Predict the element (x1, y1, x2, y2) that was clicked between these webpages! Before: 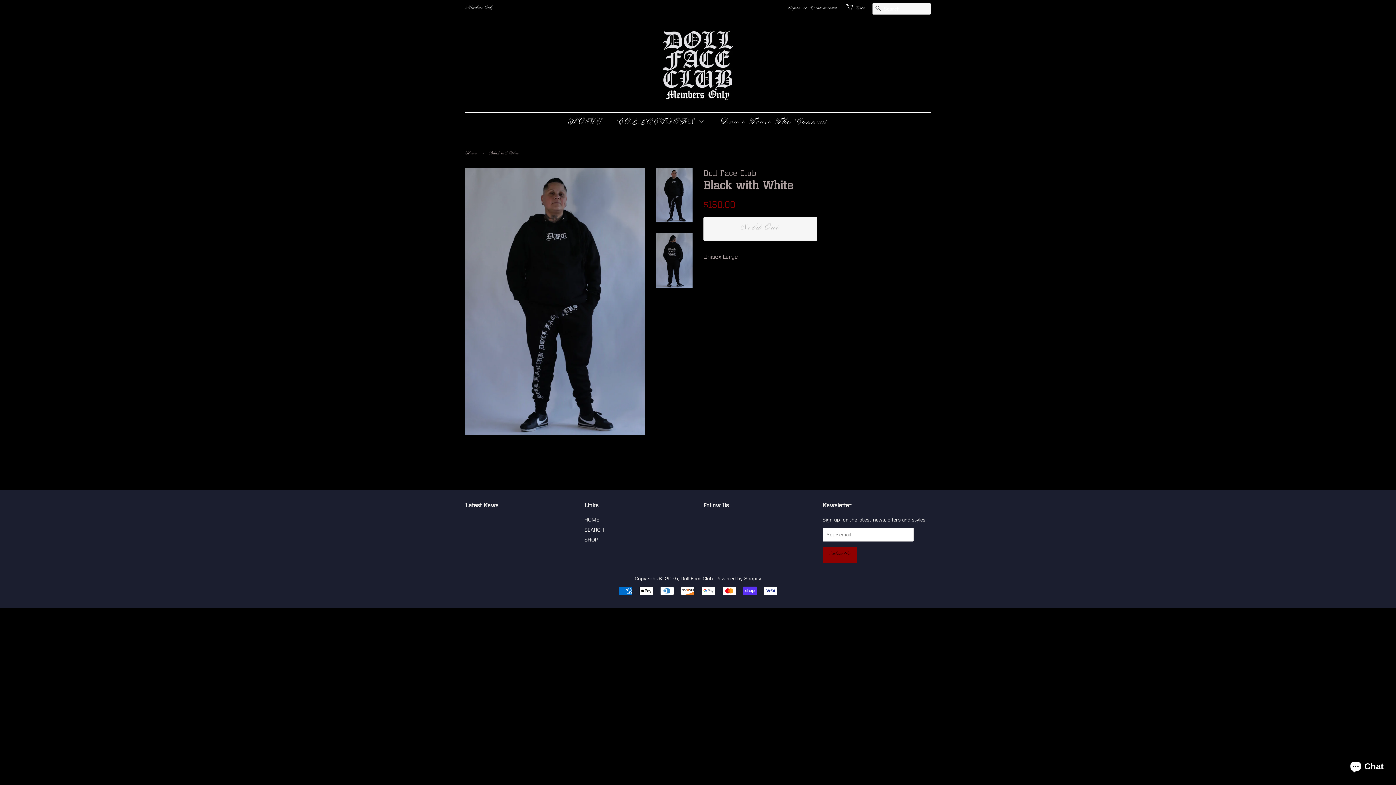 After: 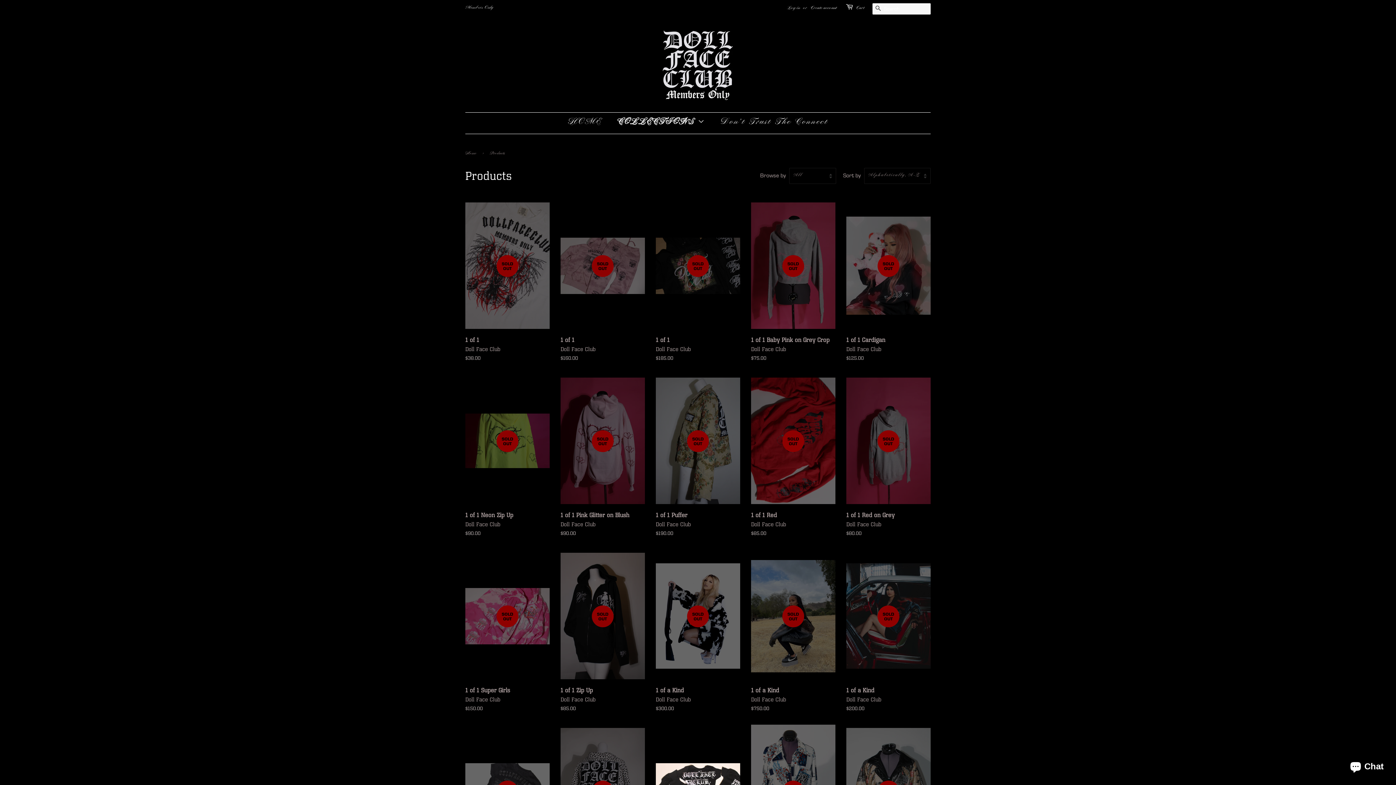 Action: label: COLLECTIONS  bbox: (612, 112, 712, 133)